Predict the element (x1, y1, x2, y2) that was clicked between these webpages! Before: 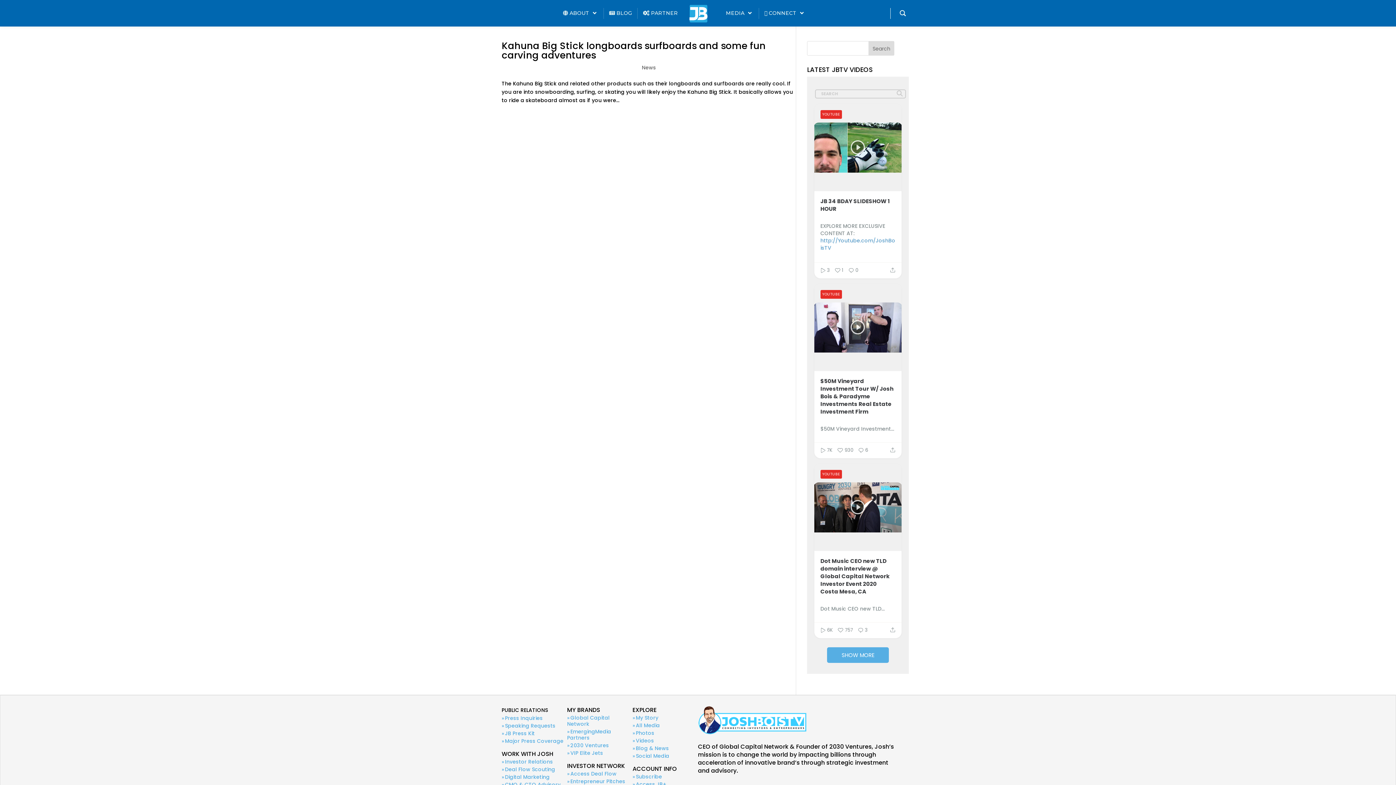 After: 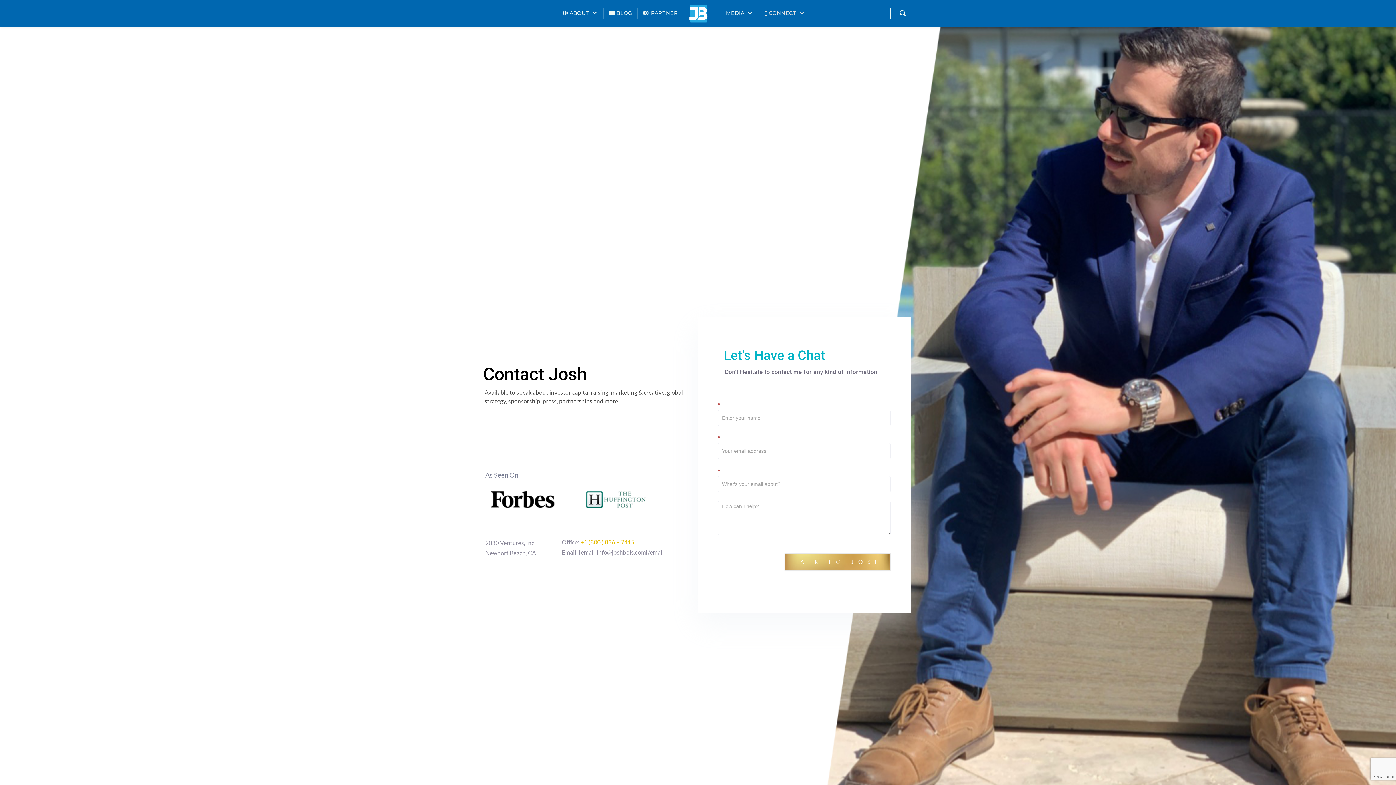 Action: label: Press Inquiries bbox: (505, 714, 542, 722)